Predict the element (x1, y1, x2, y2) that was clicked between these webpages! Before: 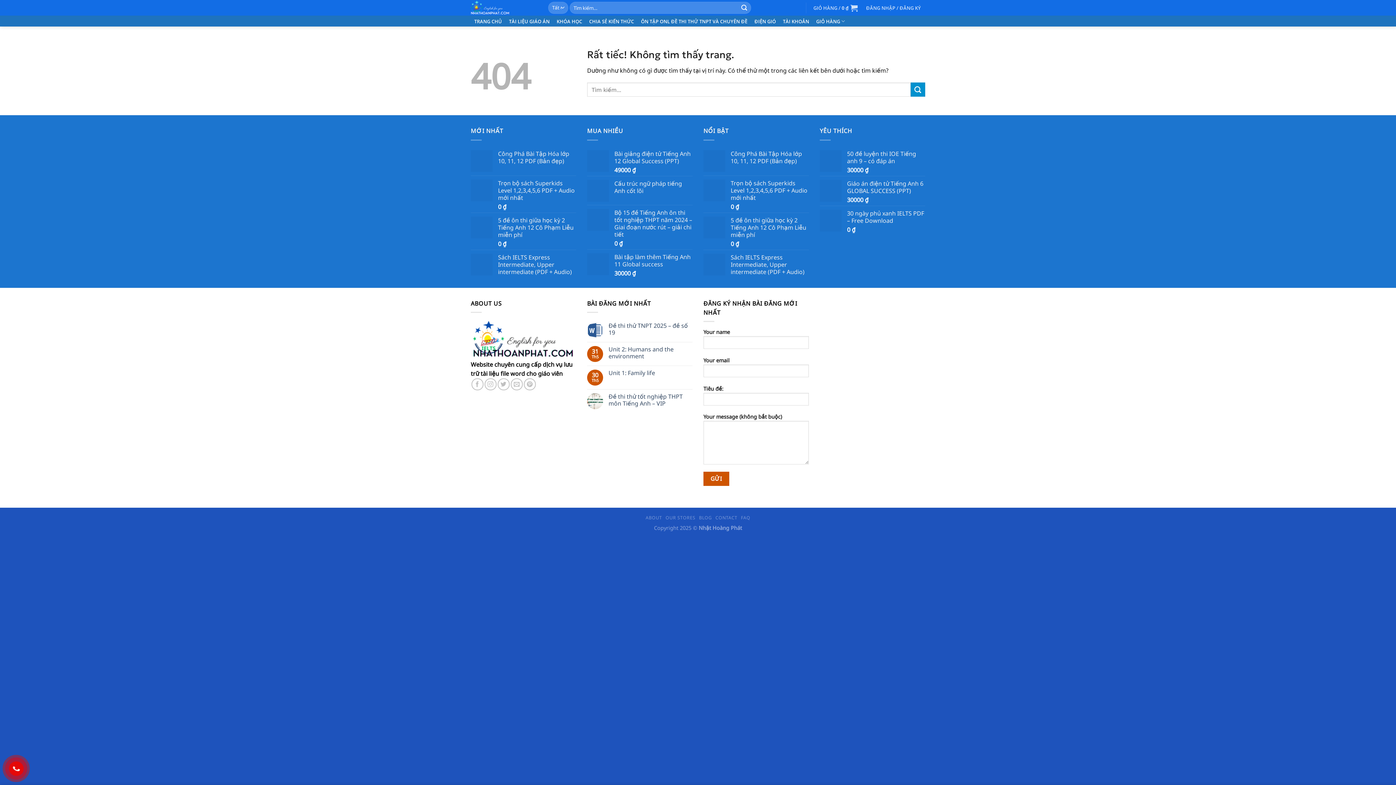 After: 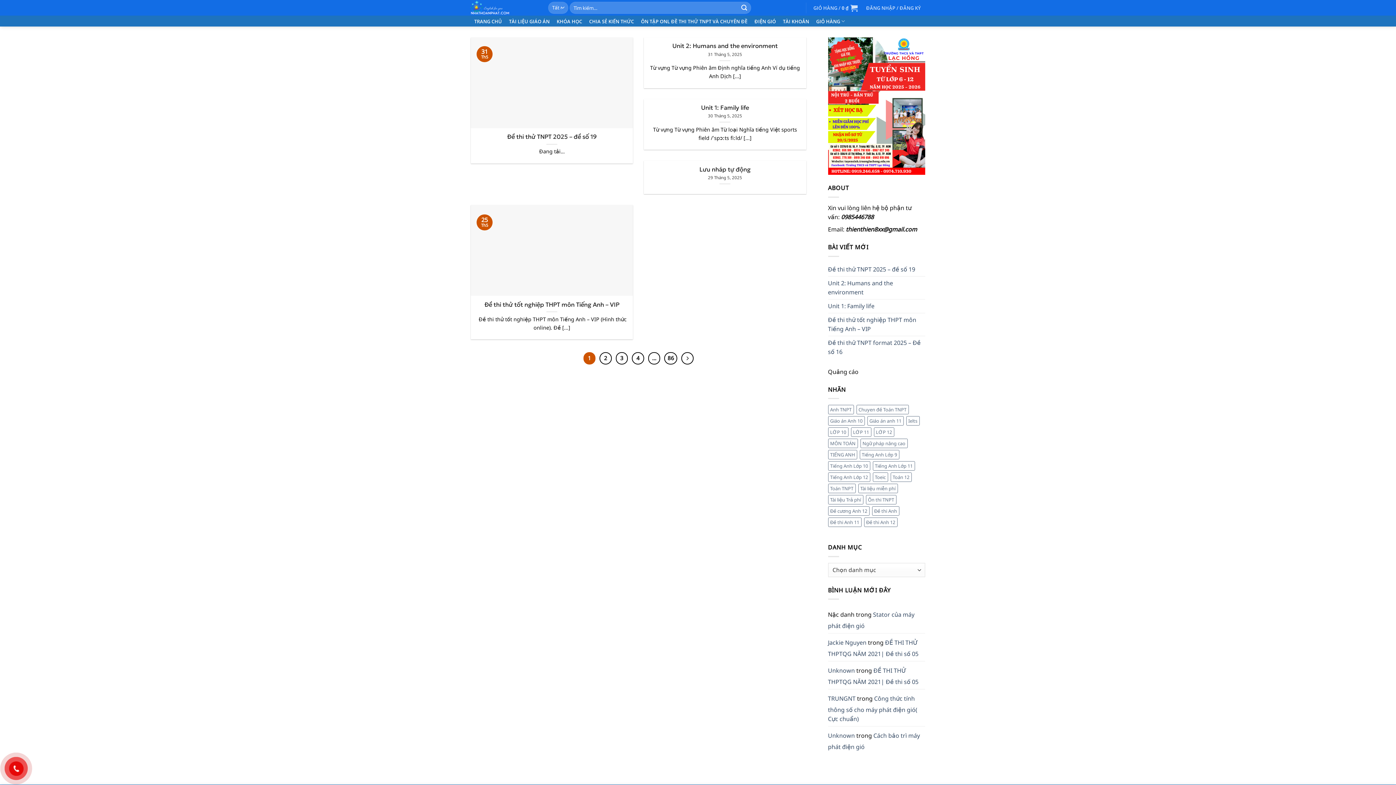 Action: label: Gửi bbox: (910, 82, 925, 96)